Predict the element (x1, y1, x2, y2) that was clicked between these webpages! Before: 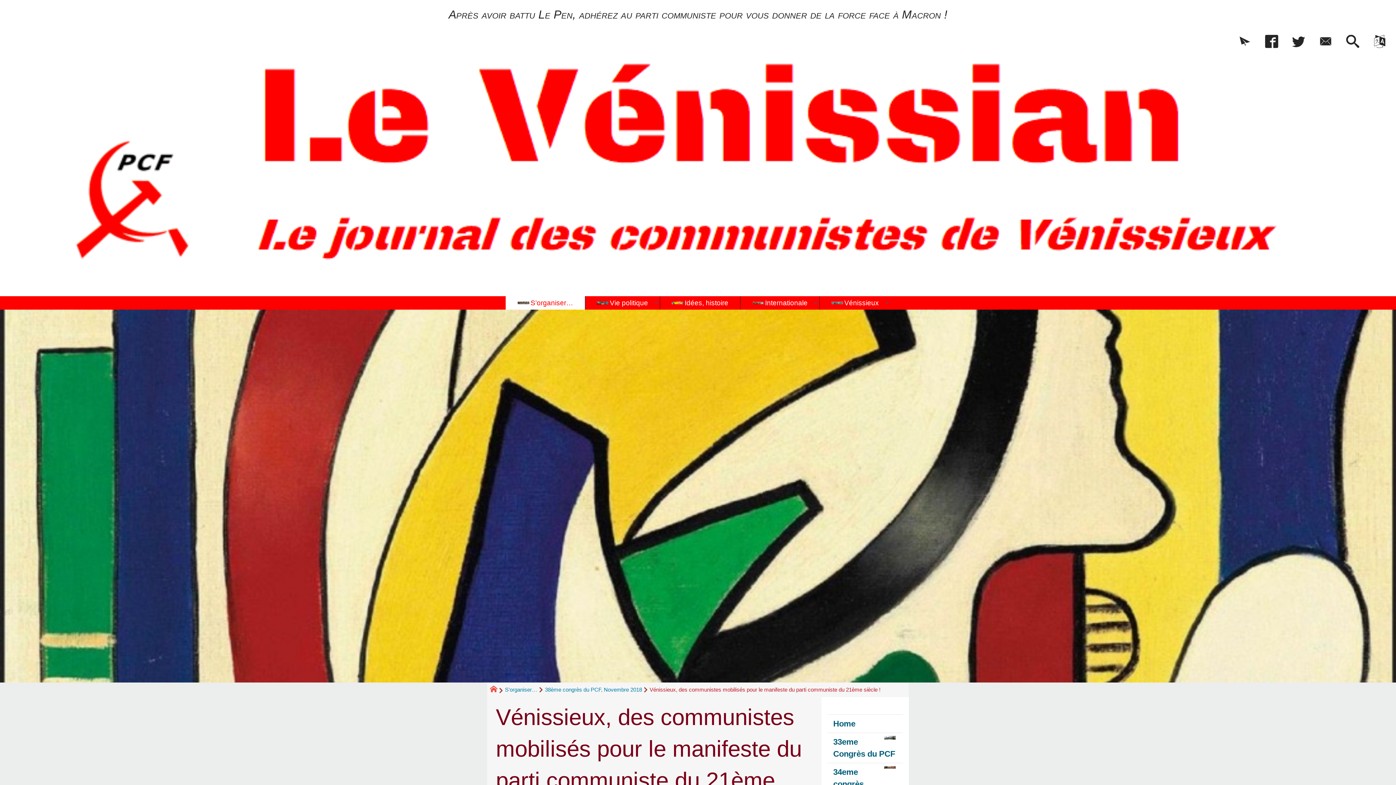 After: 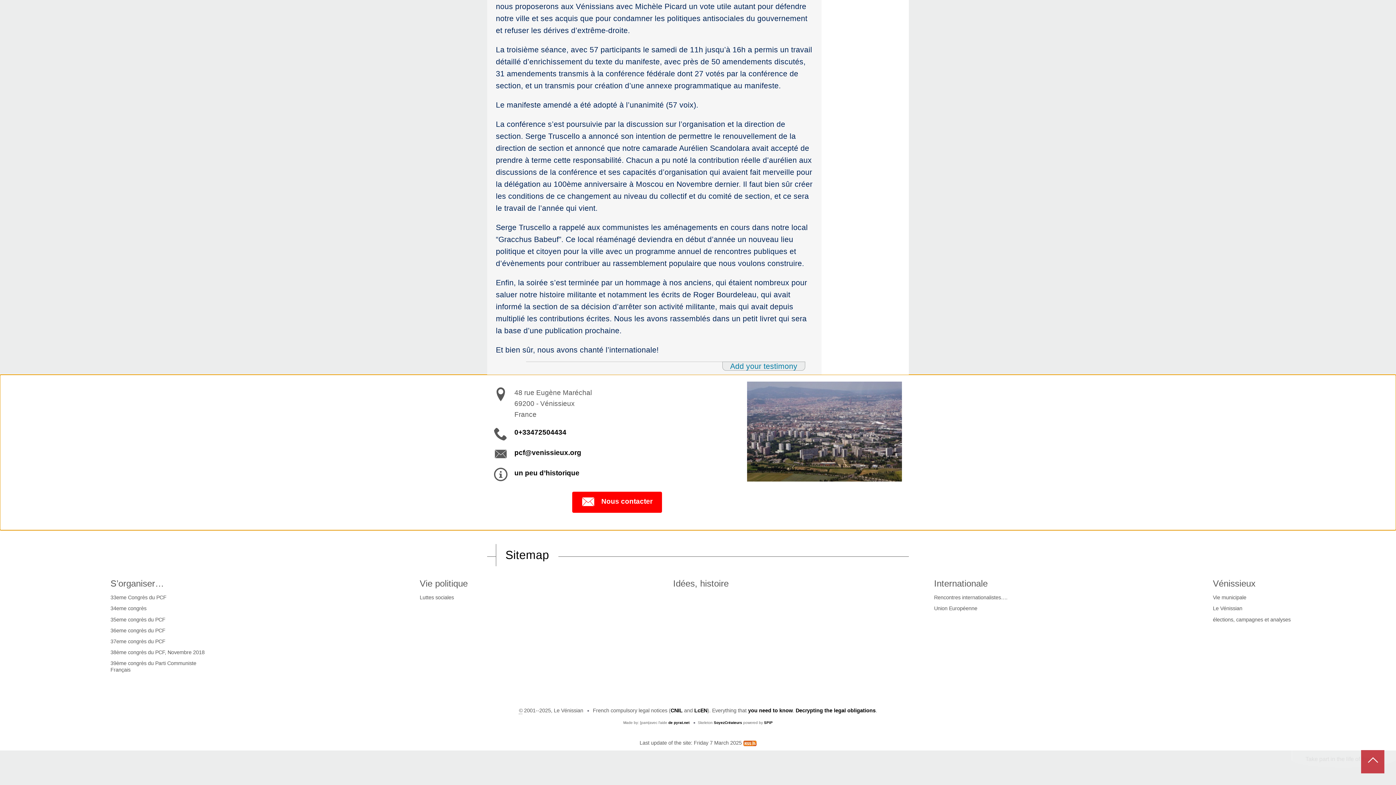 Action: bbox: (1312, 32, 1339, 51)